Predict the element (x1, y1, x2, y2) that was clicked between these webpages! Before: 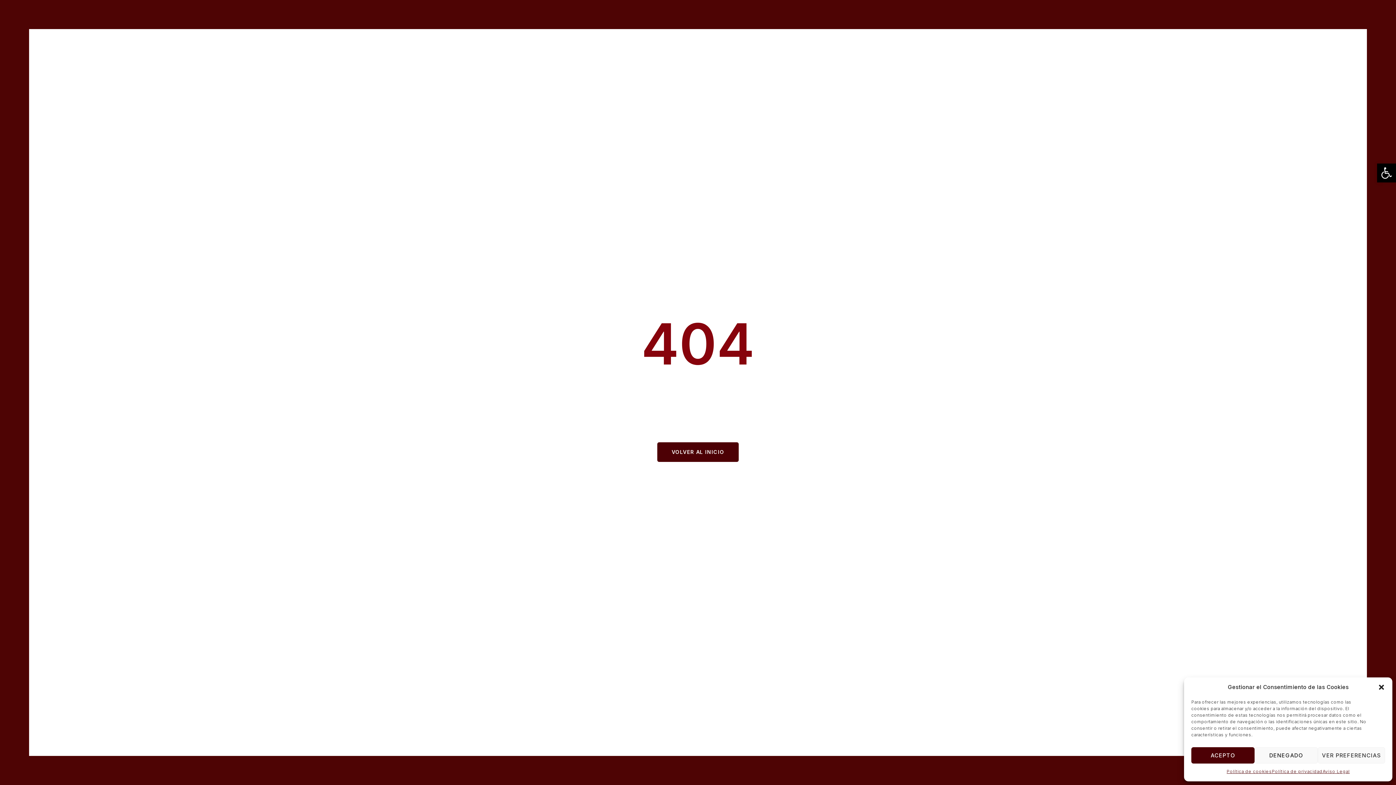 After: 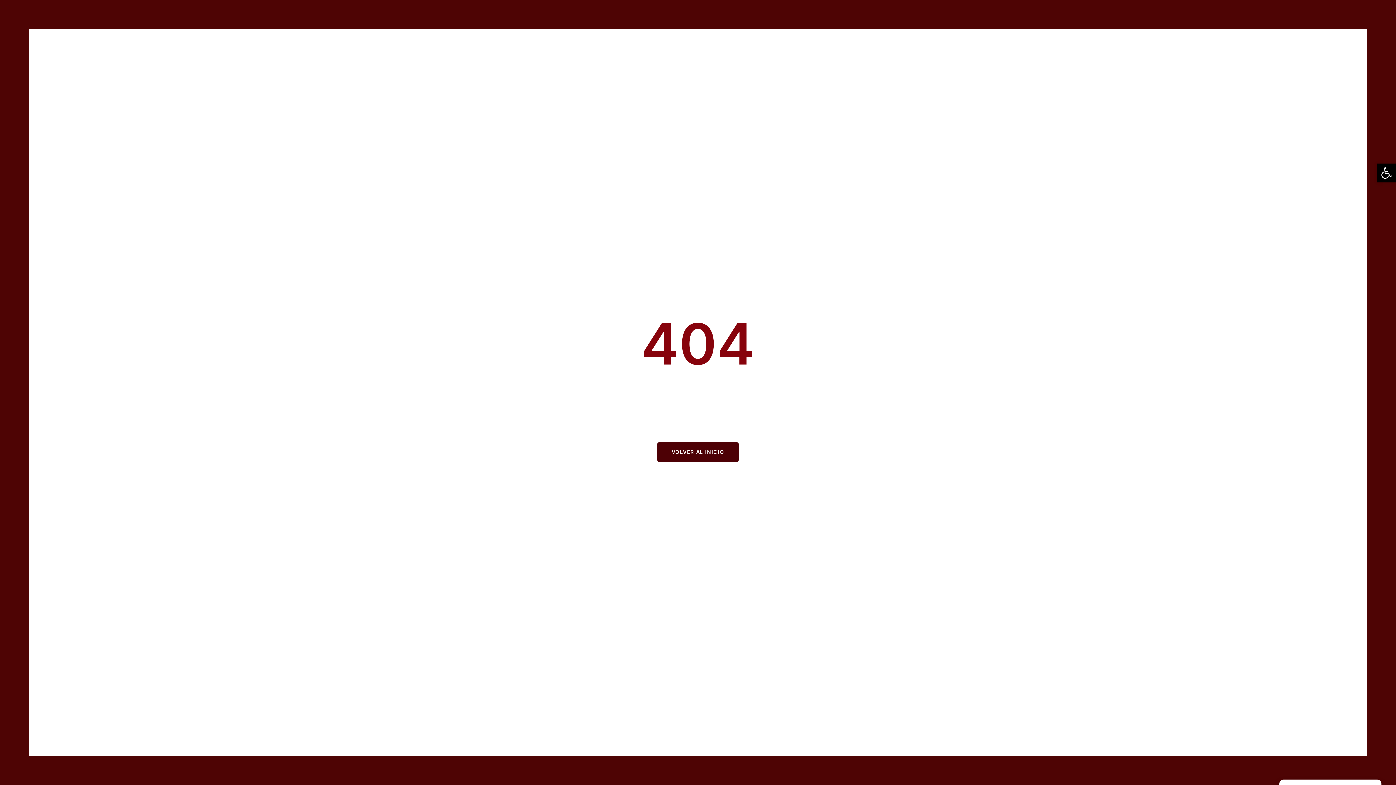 Action: label: ACEPTO bbox: (1191, 747, 1254, 764)